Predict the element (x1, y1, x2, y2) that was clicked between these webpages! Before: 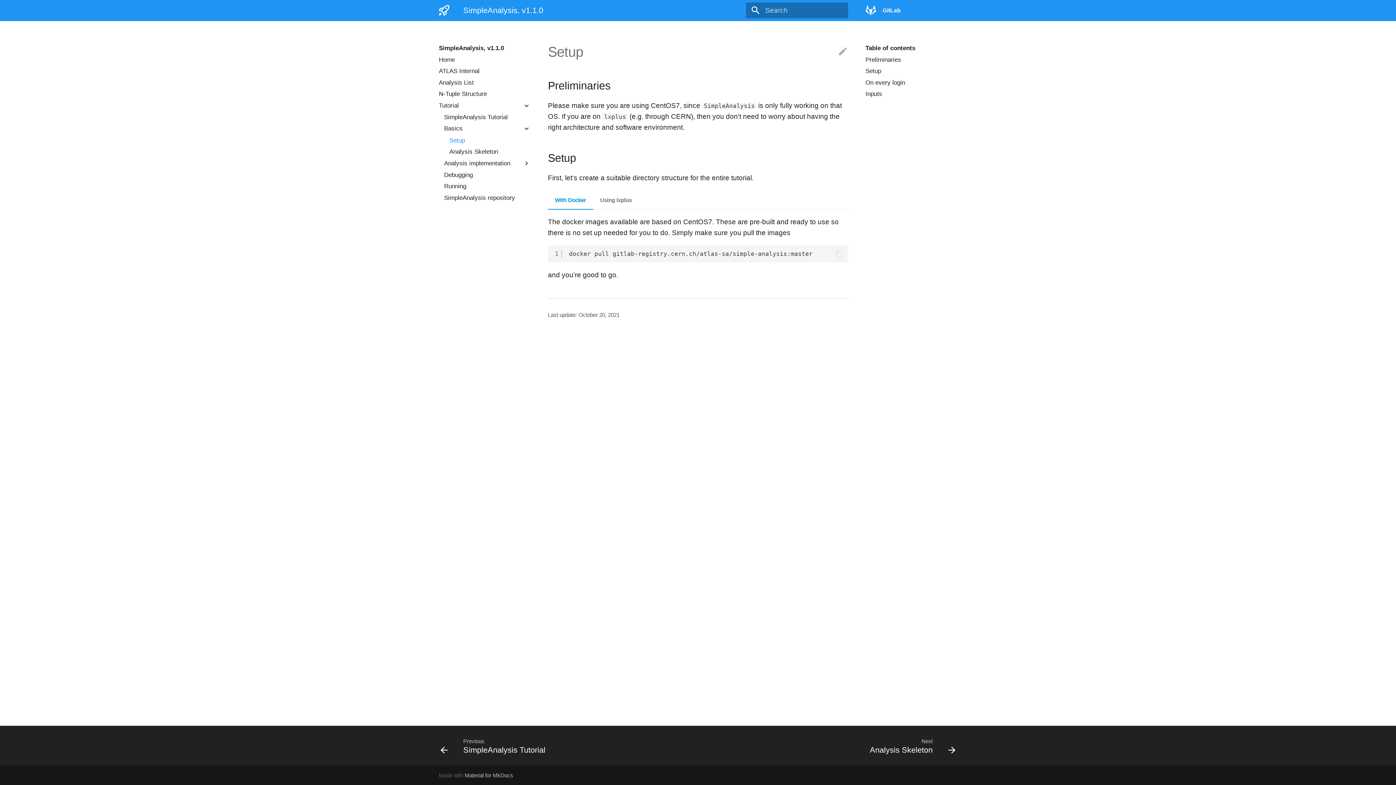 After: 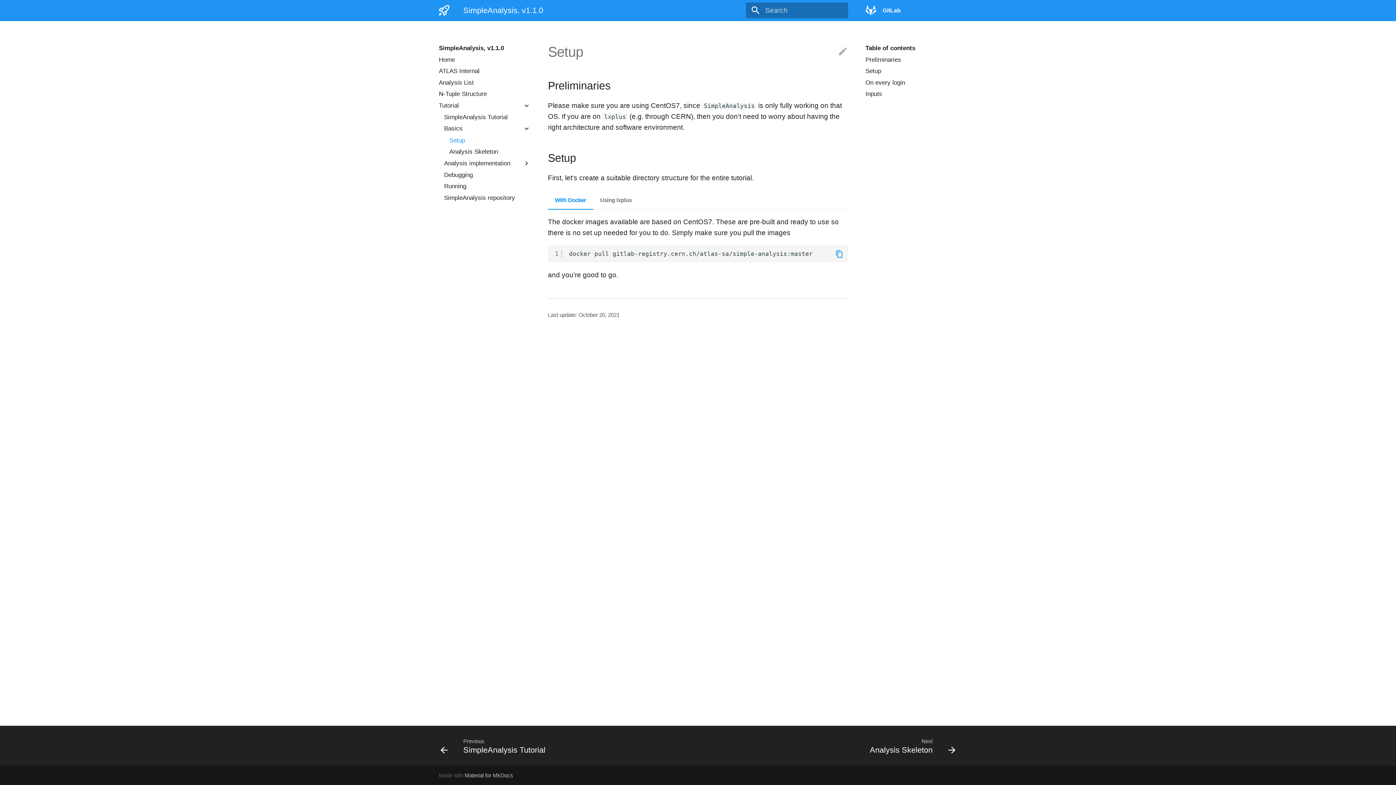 Action: bbox: (834, 249, 844, 259)